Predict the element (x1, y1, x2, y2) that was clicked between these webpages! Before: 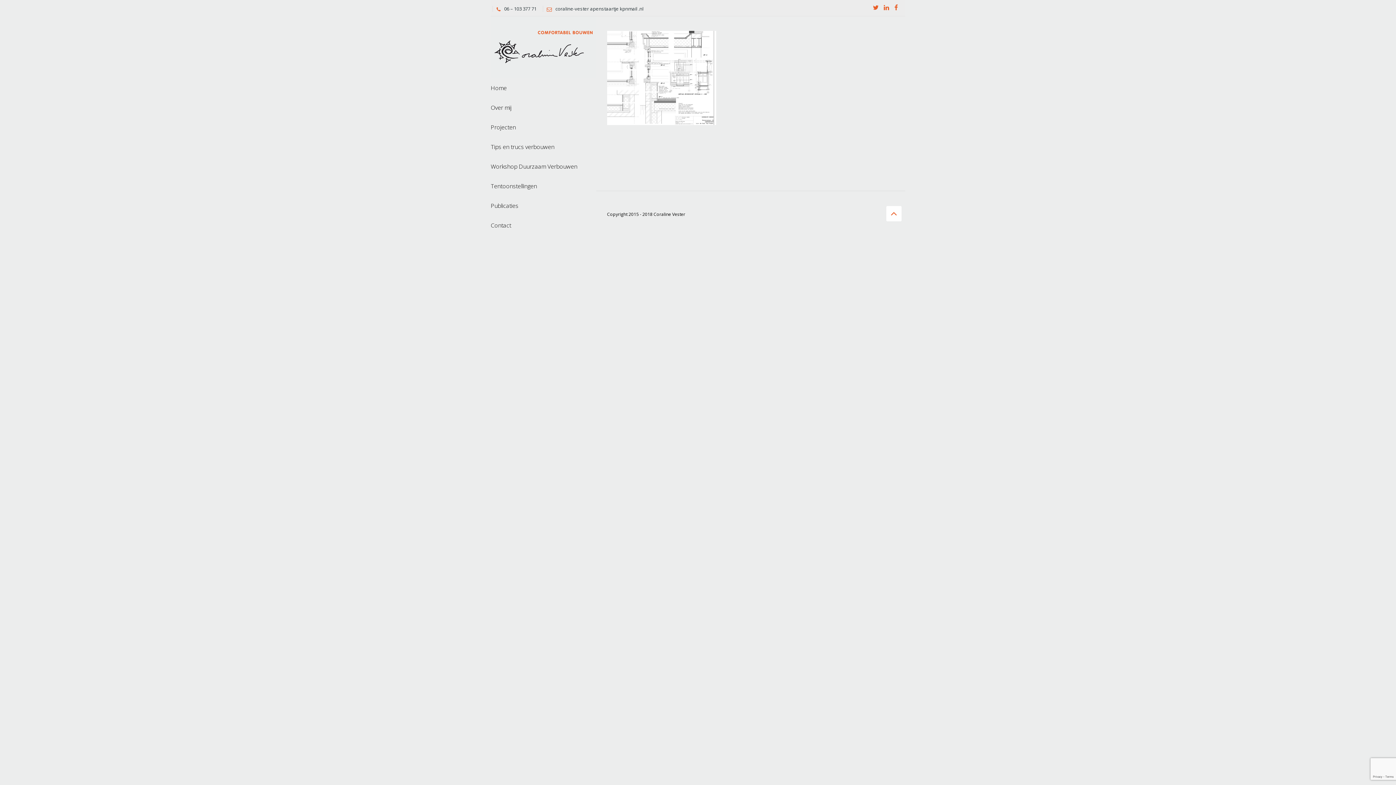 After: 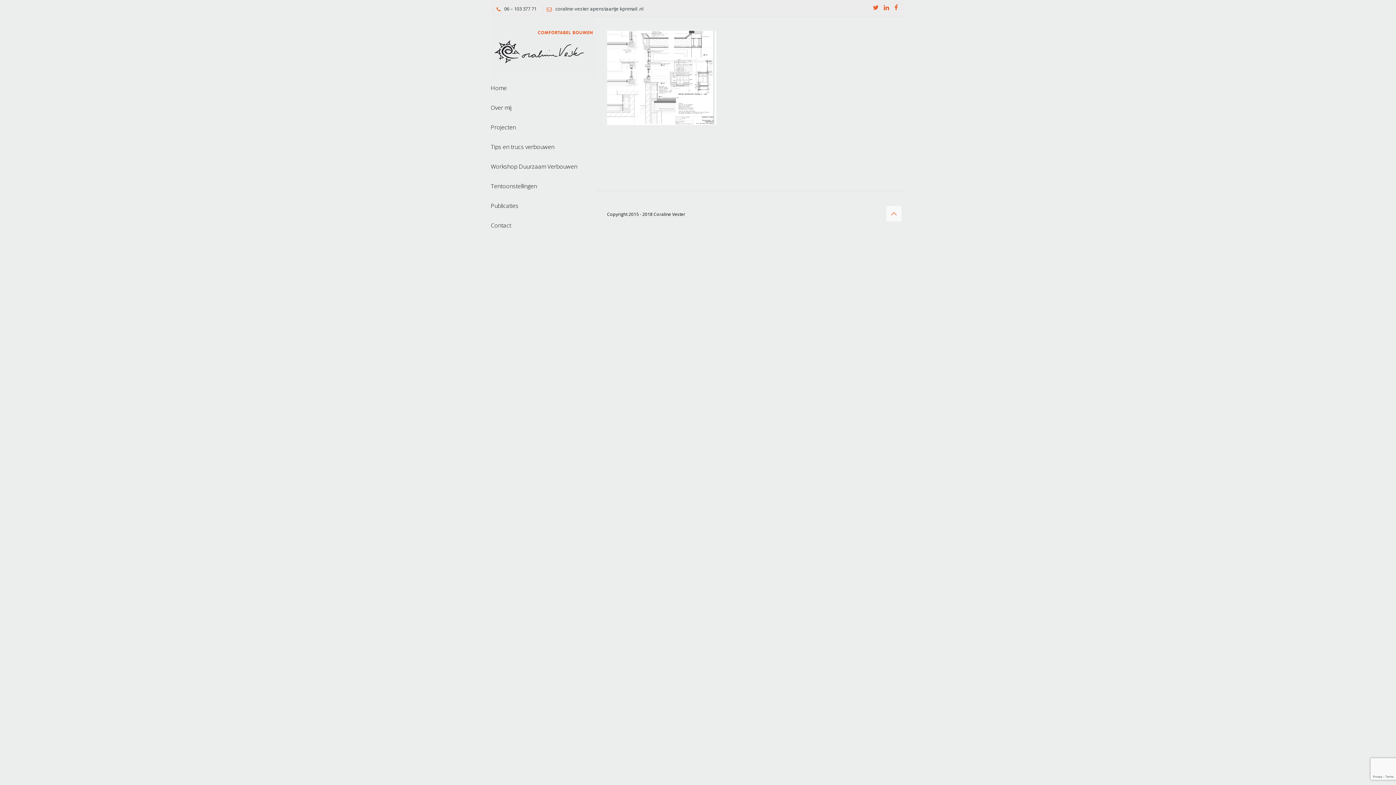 Action: bbox: (886, 206, 901, 221)